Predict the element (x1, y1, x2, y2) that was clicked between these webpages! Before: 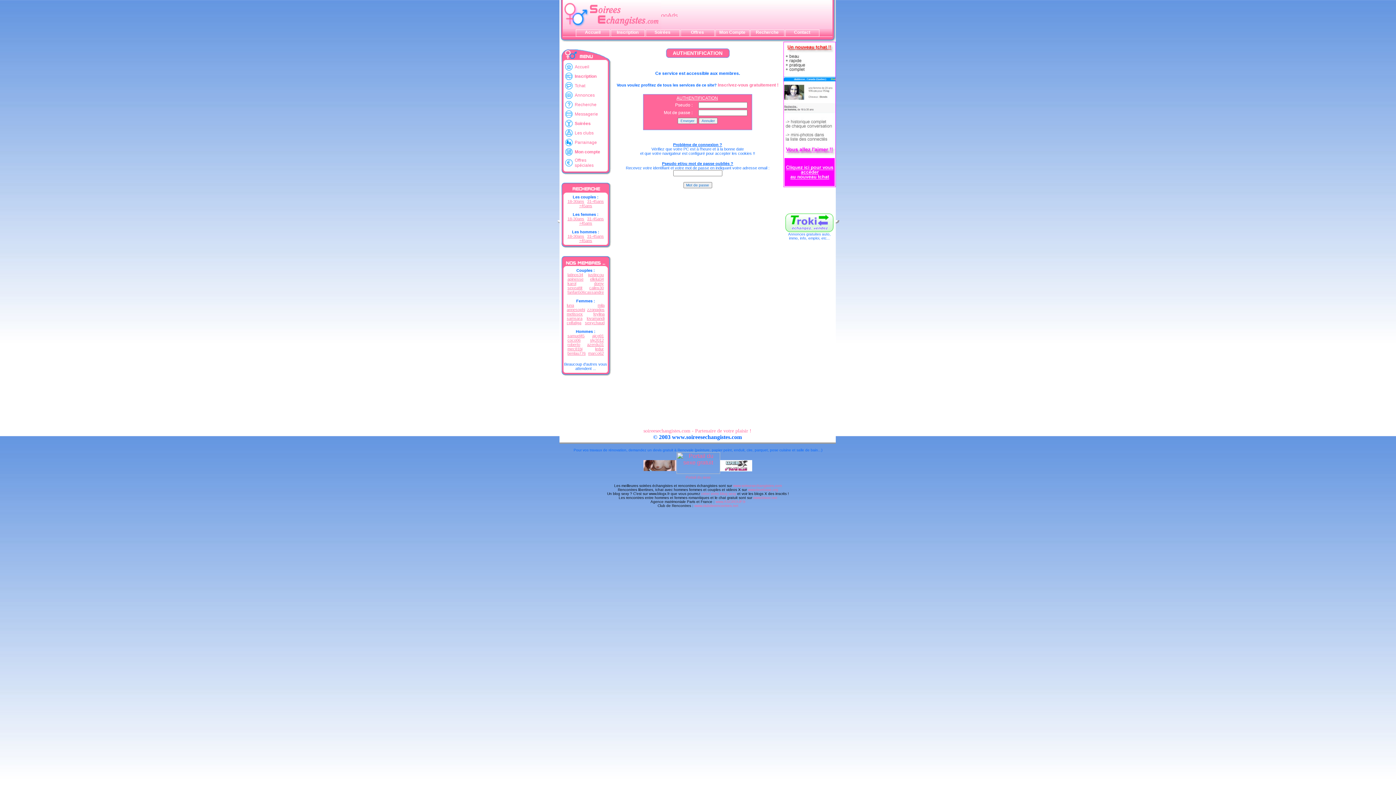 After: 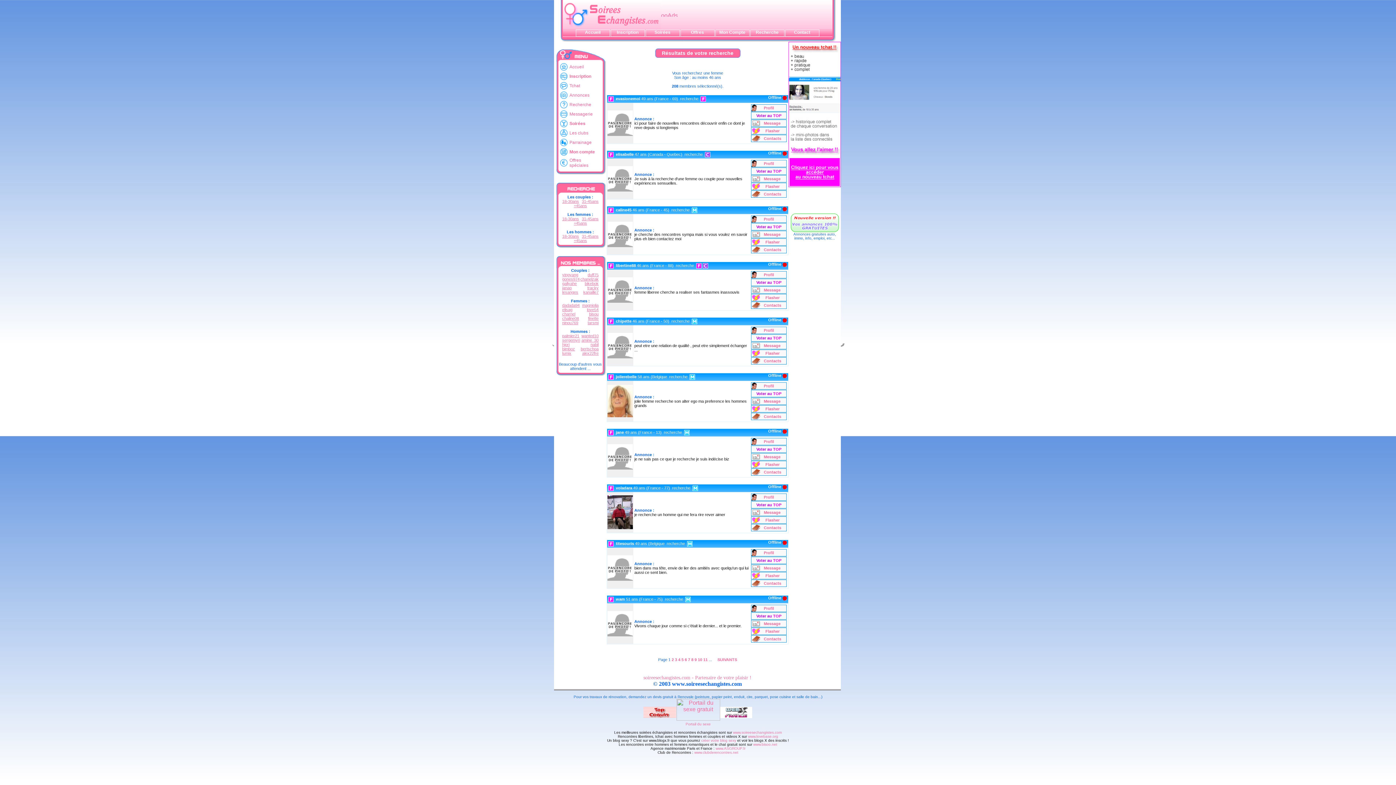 Action: label: +45ans bbox: (579, 221, 592, 225)